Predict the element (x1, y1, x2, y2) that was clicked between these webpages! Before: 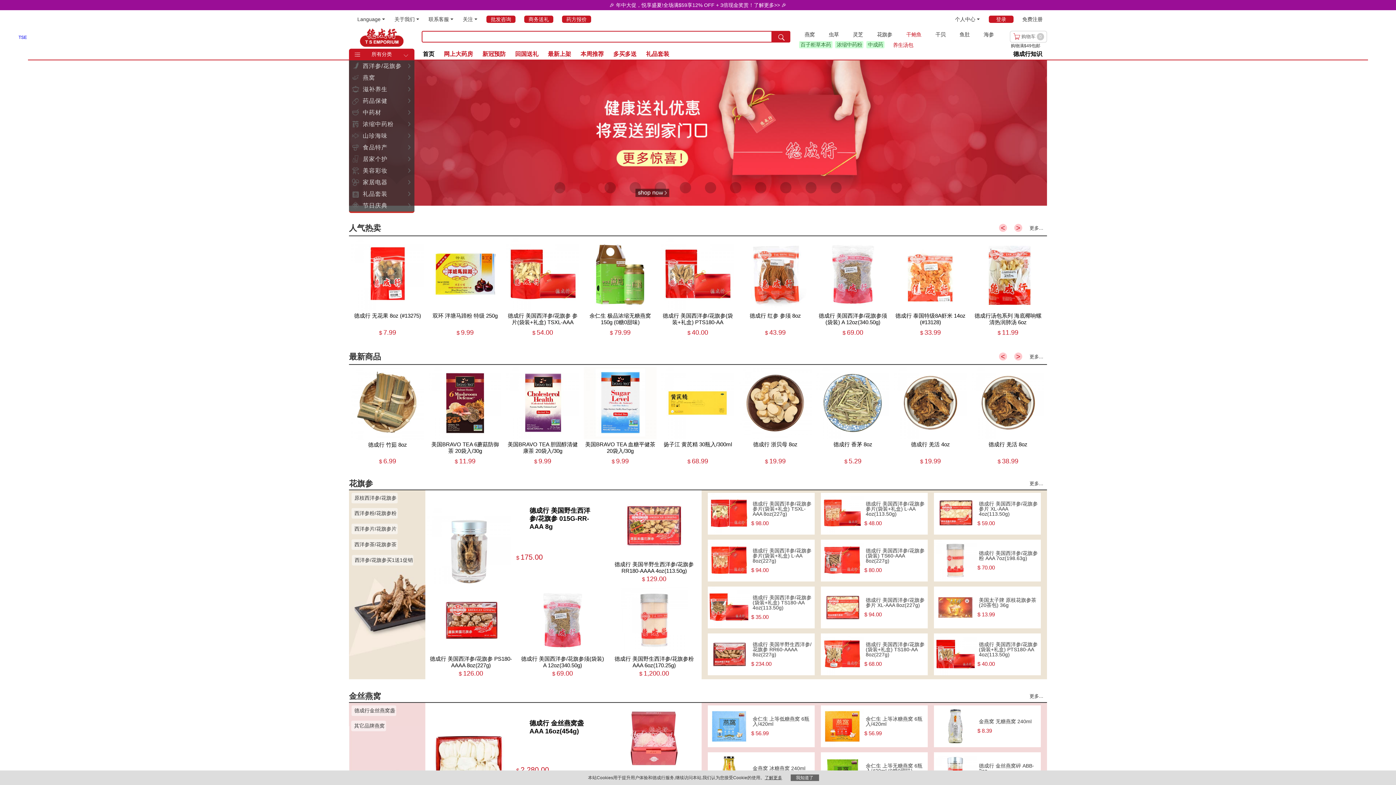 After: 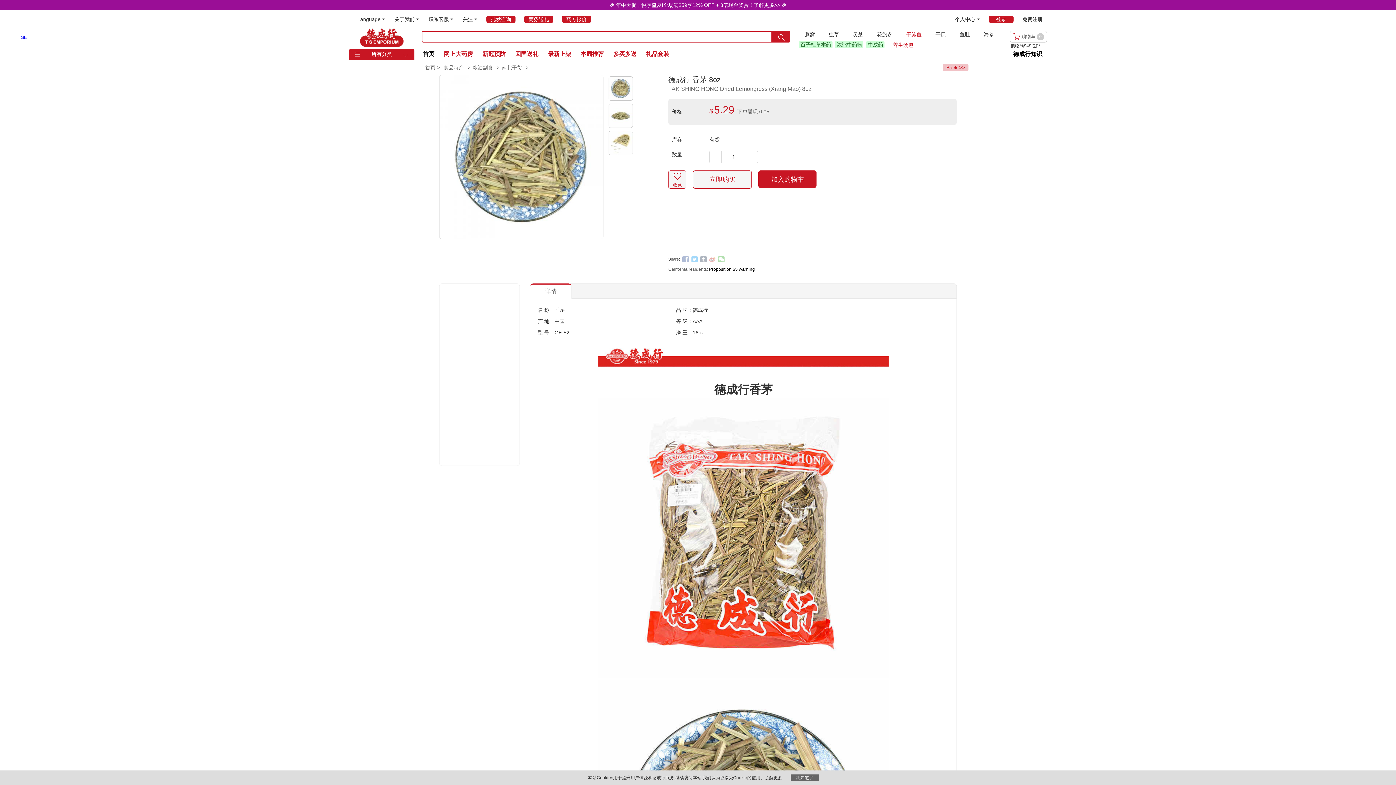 Action: bbox: (814, 441, 891, 448) label: 德成行 香茅 8oz